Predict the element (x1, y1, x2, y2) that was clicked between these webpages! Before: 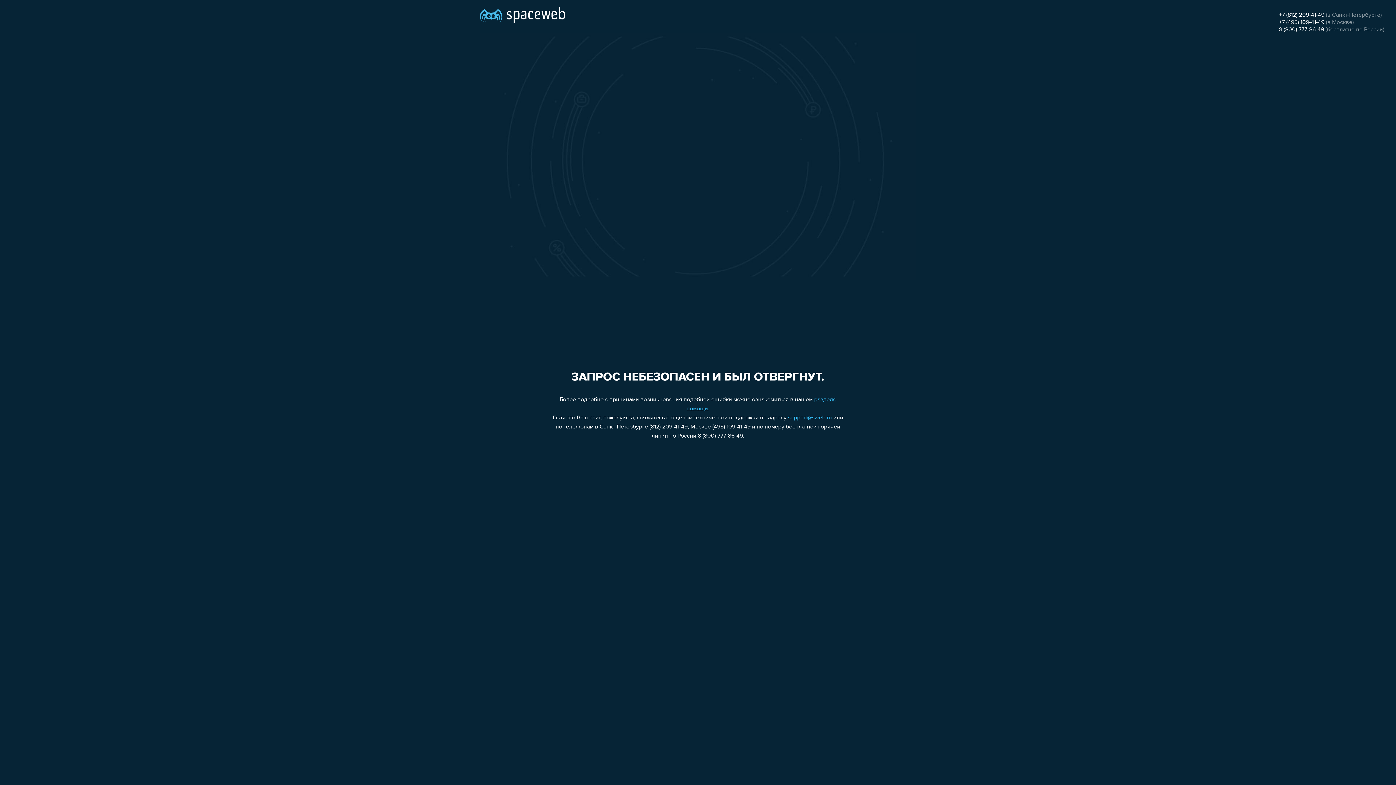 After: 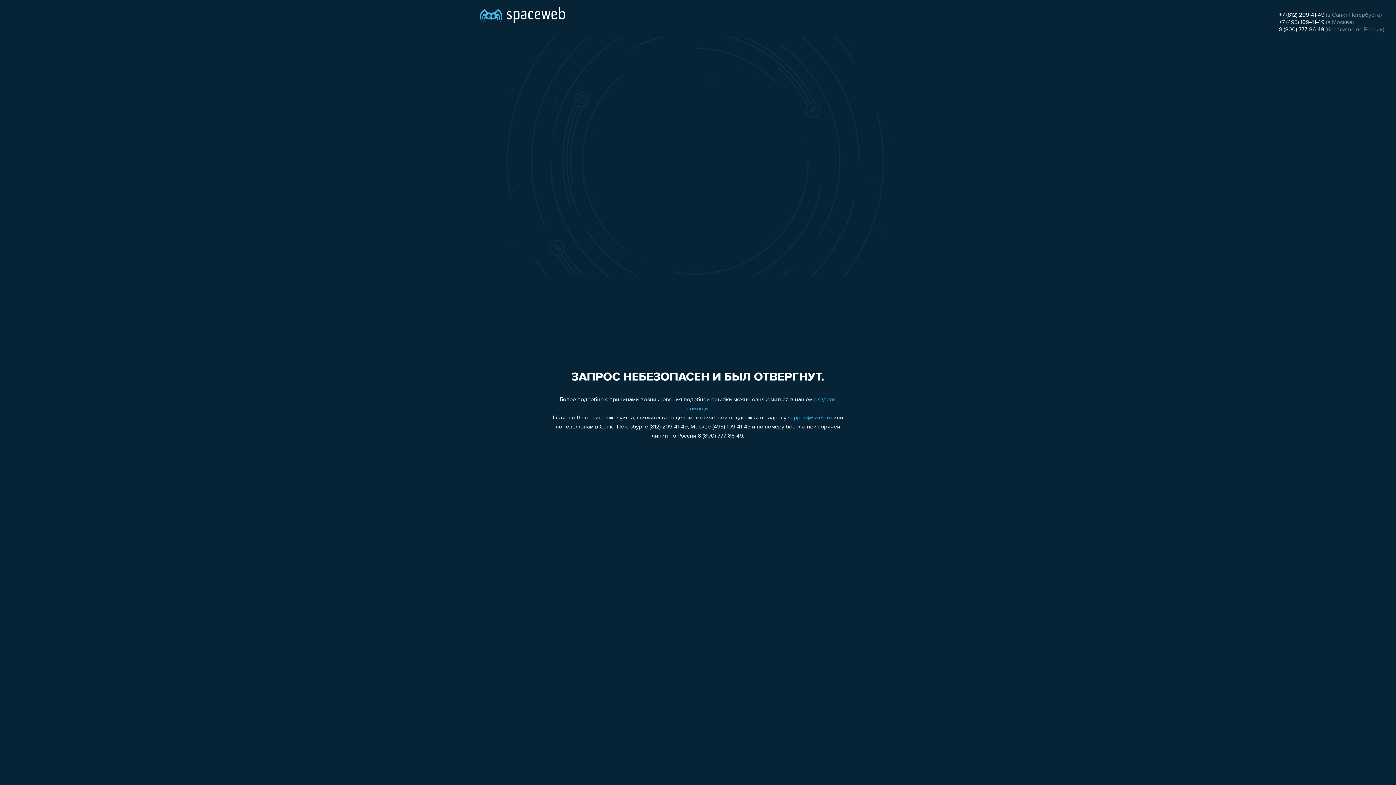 Action: label: 8 (800) 777-86-49 bbox: (1279, 26, 1324, 32)